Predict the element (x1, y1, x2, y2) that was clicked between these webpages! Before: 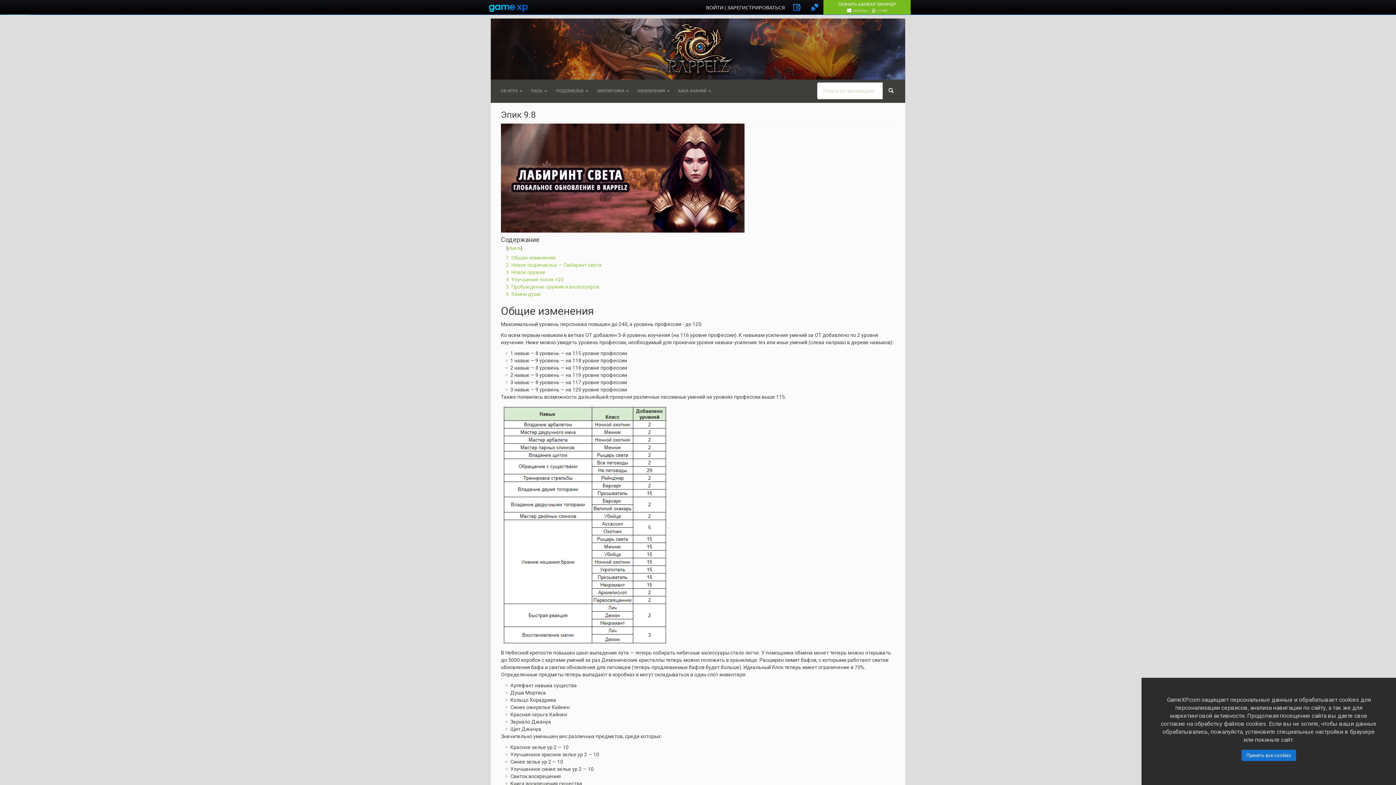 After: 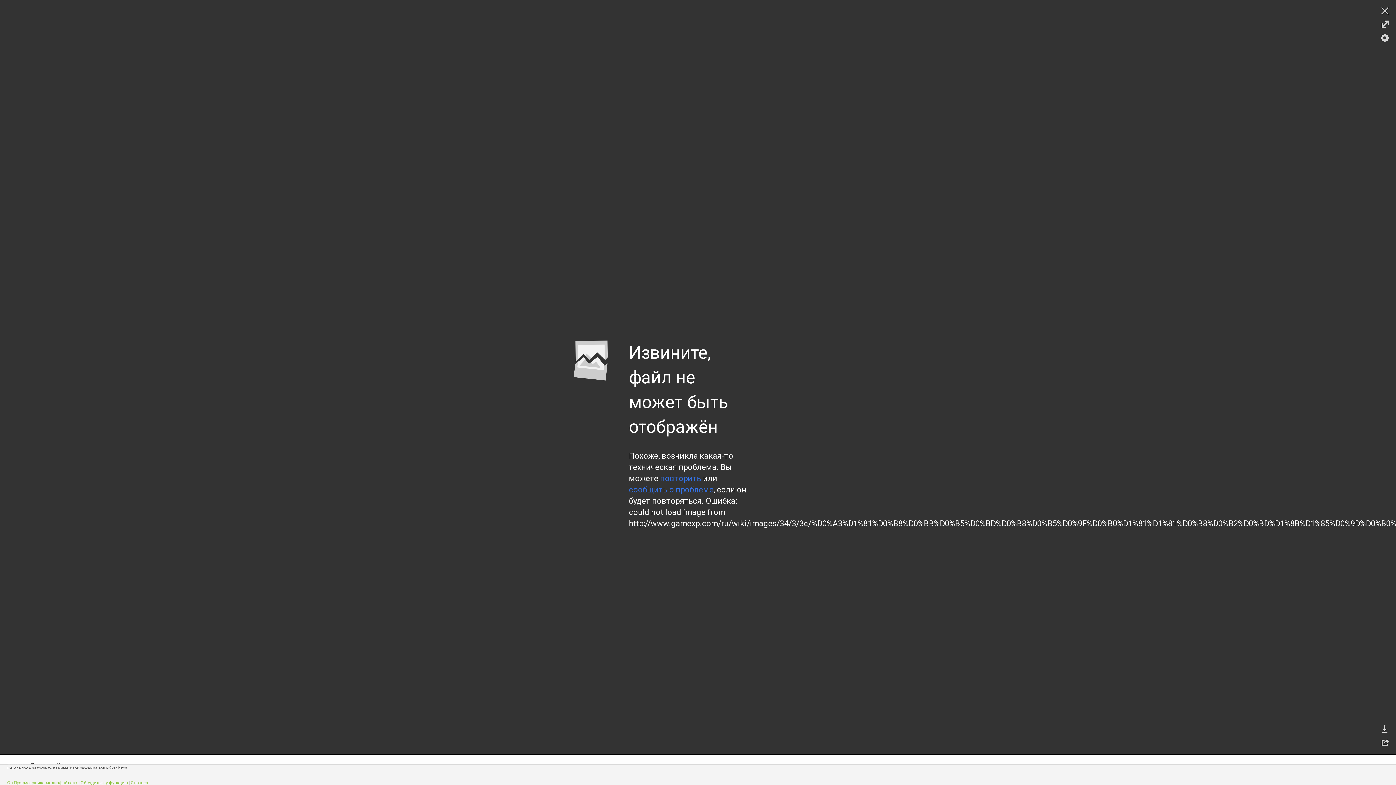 Action: bbox: (501, 521, 669, 527)